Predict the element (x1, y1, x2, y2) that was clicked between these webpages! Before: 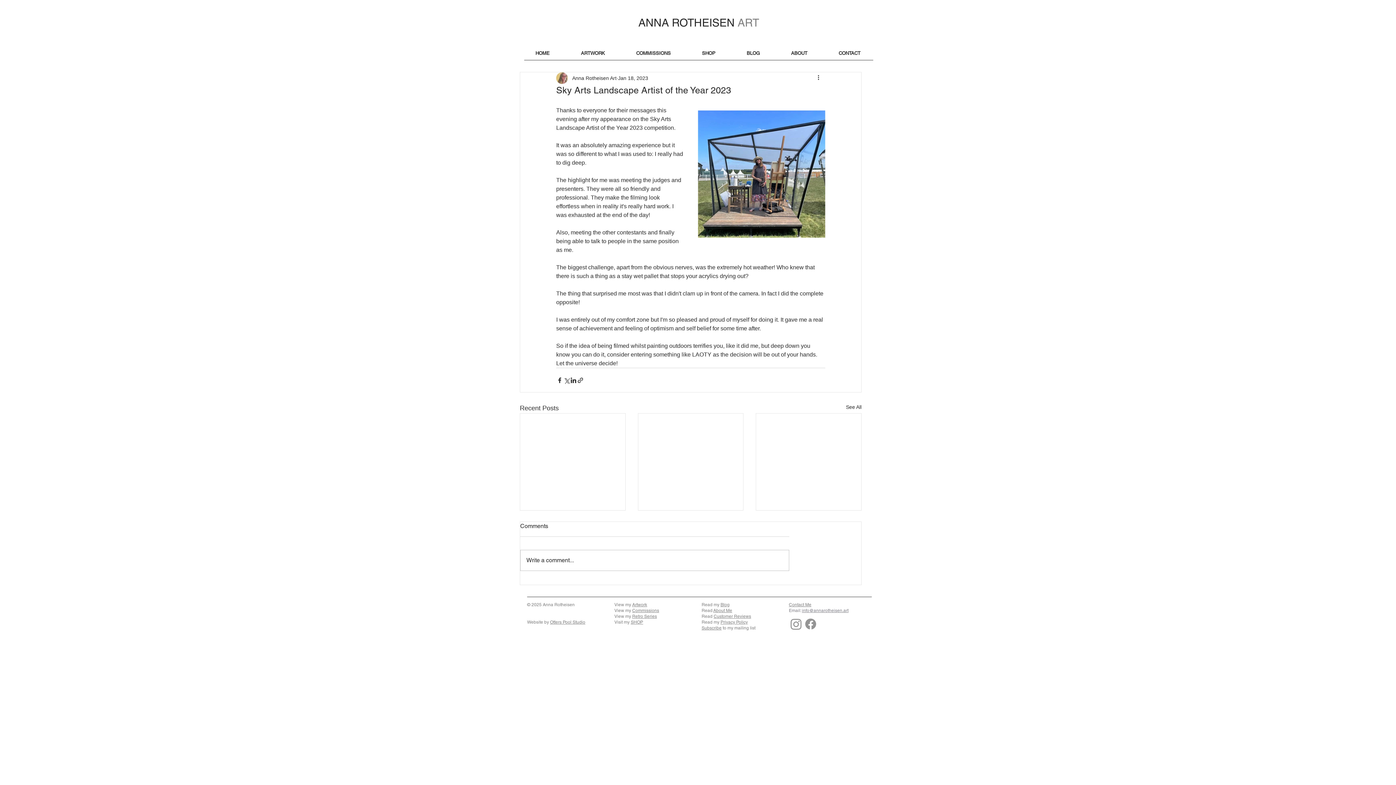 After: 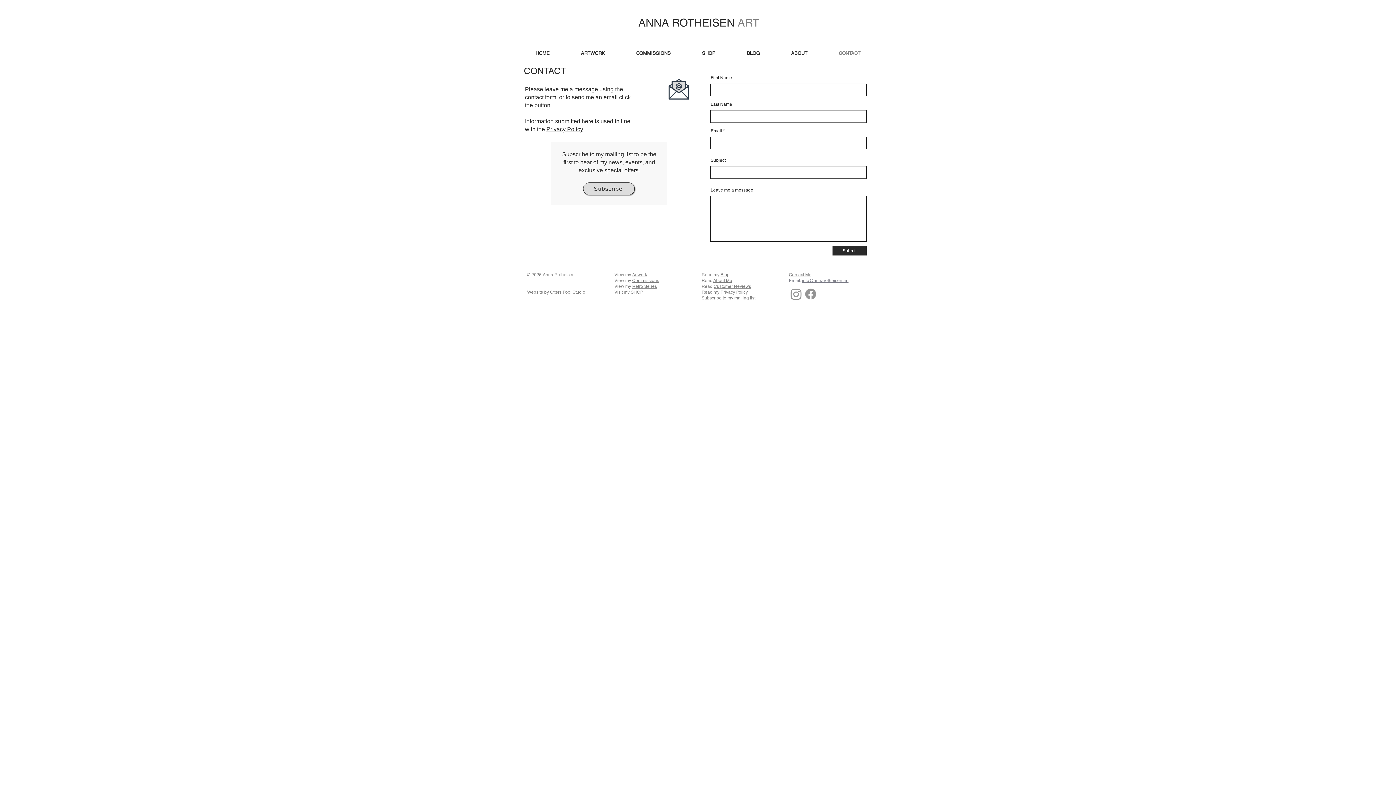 Action: bbox: (823, 45, 876, 60) label: CONTACT